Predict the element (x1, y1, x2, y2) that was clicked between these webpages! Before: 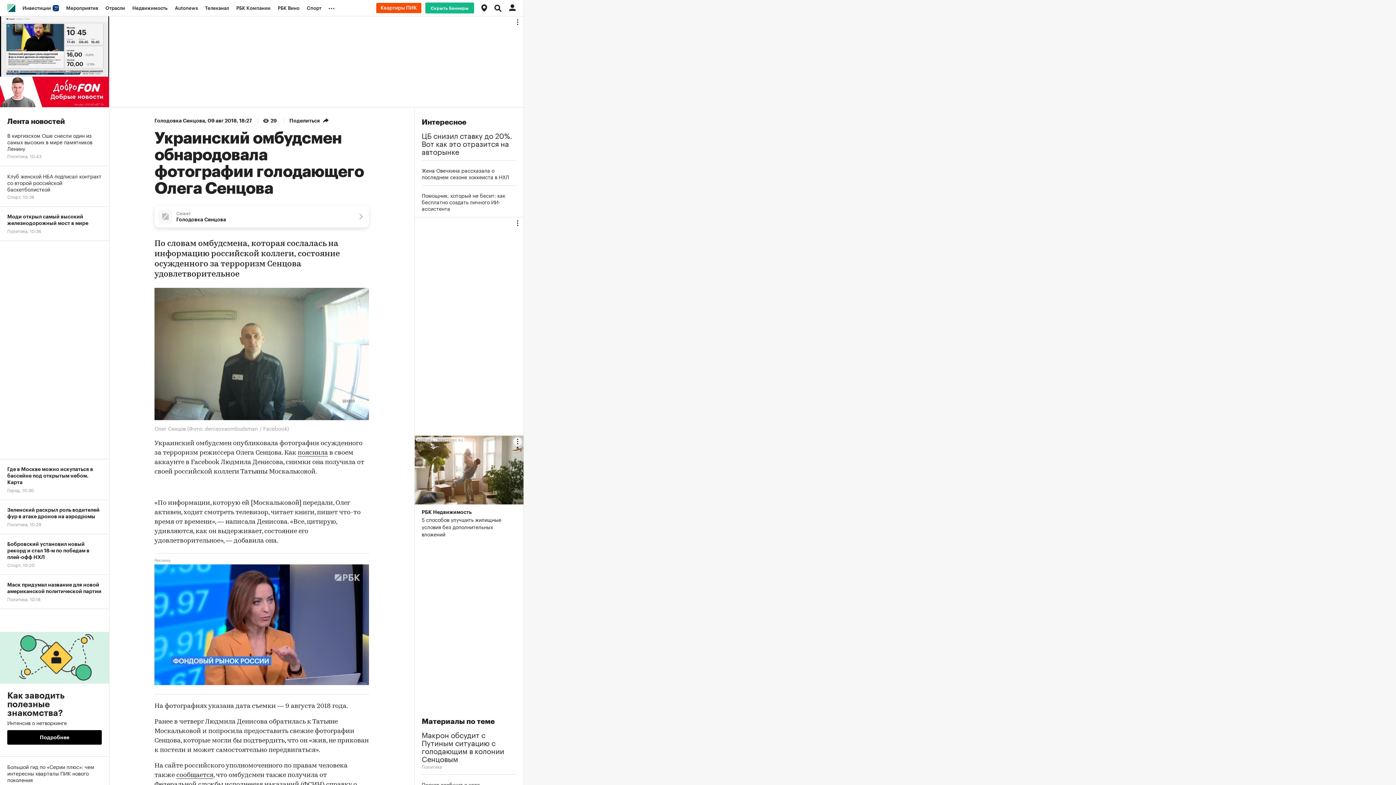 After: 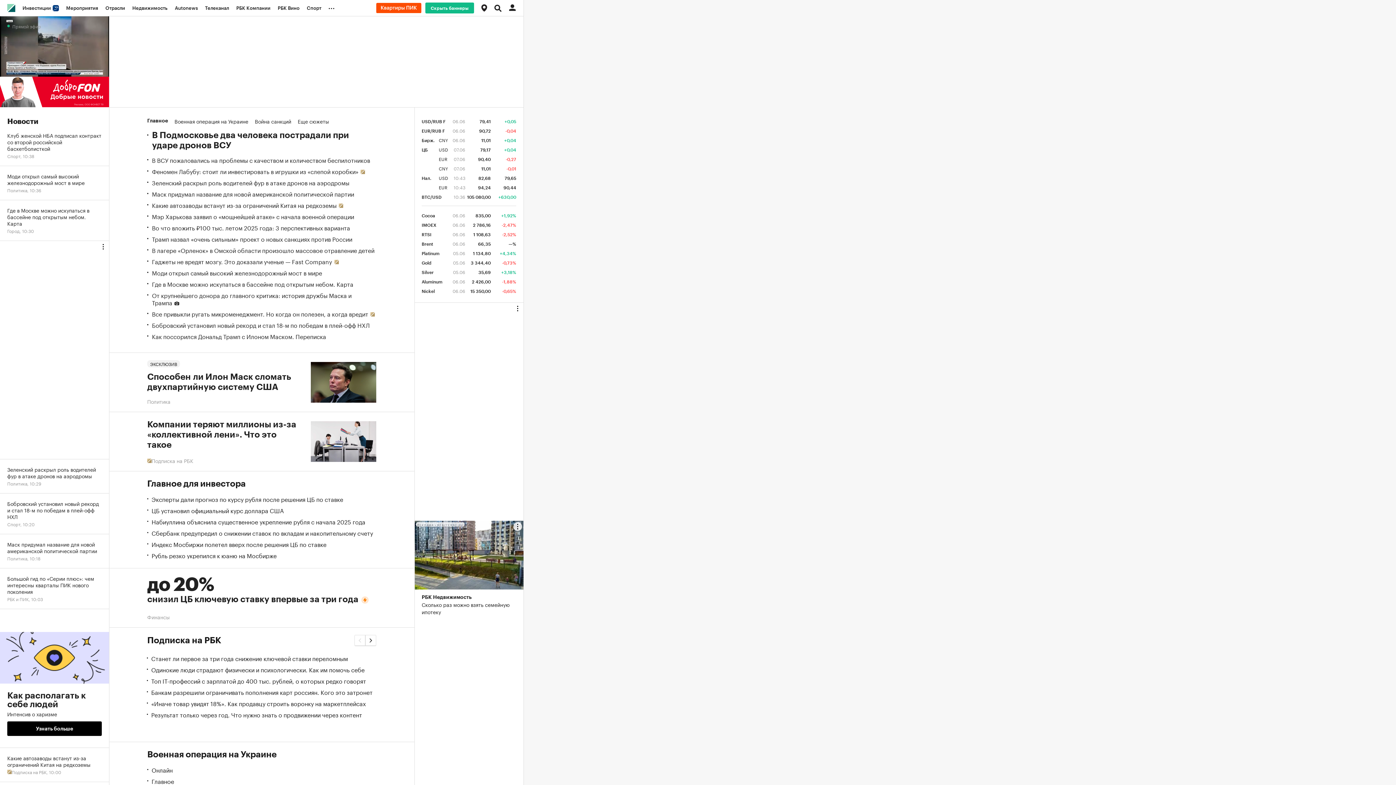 Action: bbox: (7, 4, 15, 12)